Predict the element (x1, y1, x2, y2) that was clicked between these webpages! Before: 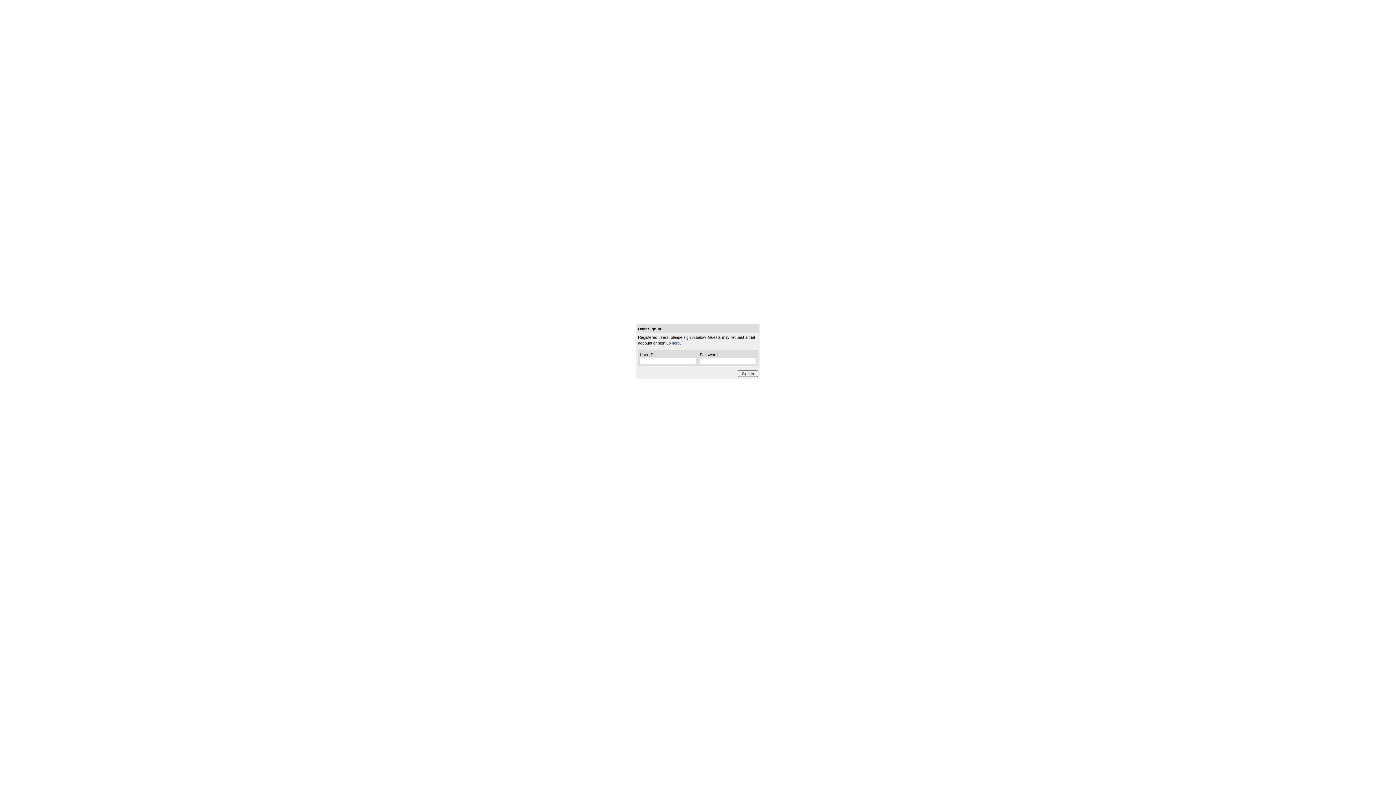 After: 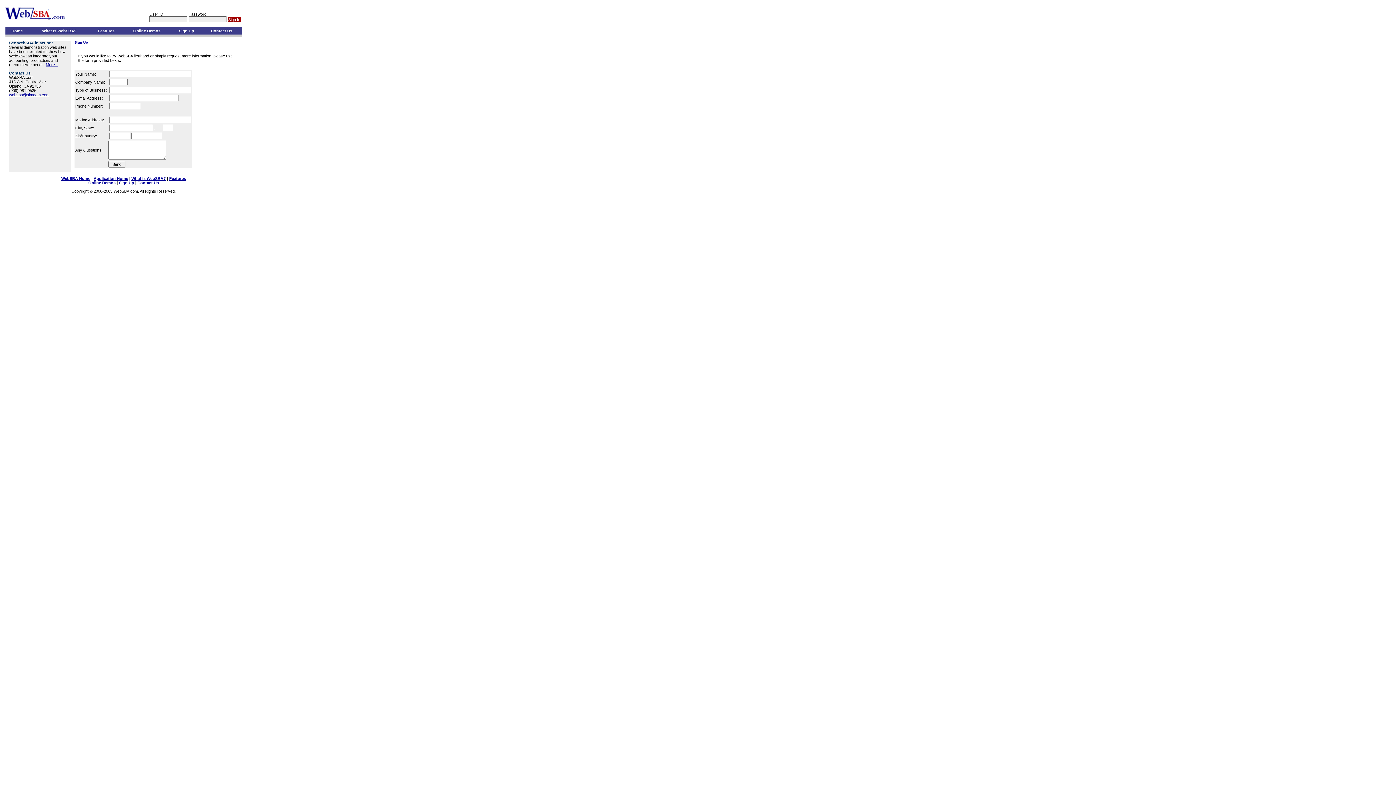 Action: bbox: (672, 341, 680, 345) label: here